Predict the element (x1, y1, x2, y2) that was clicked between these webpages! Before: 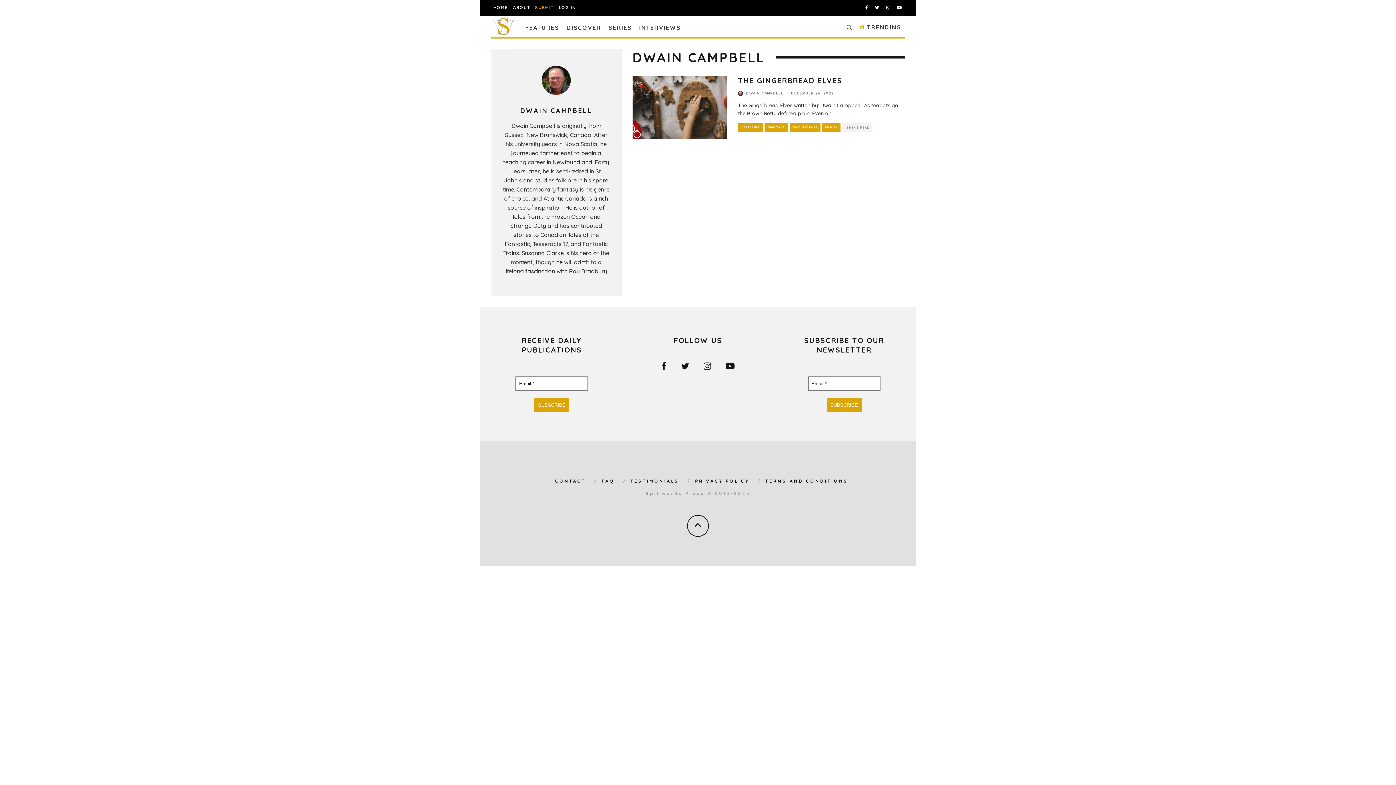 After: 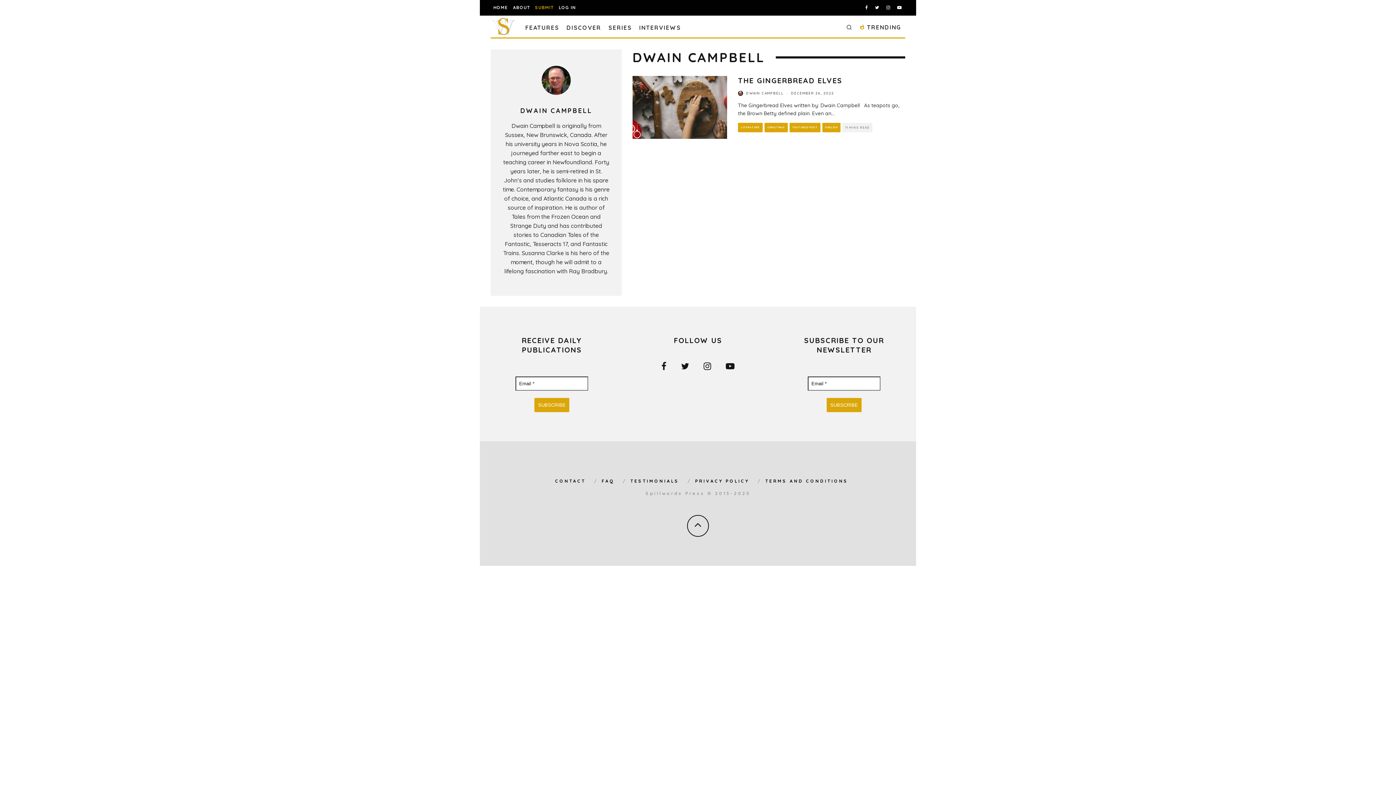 Action: bbox: (541, 89, 570, 96)